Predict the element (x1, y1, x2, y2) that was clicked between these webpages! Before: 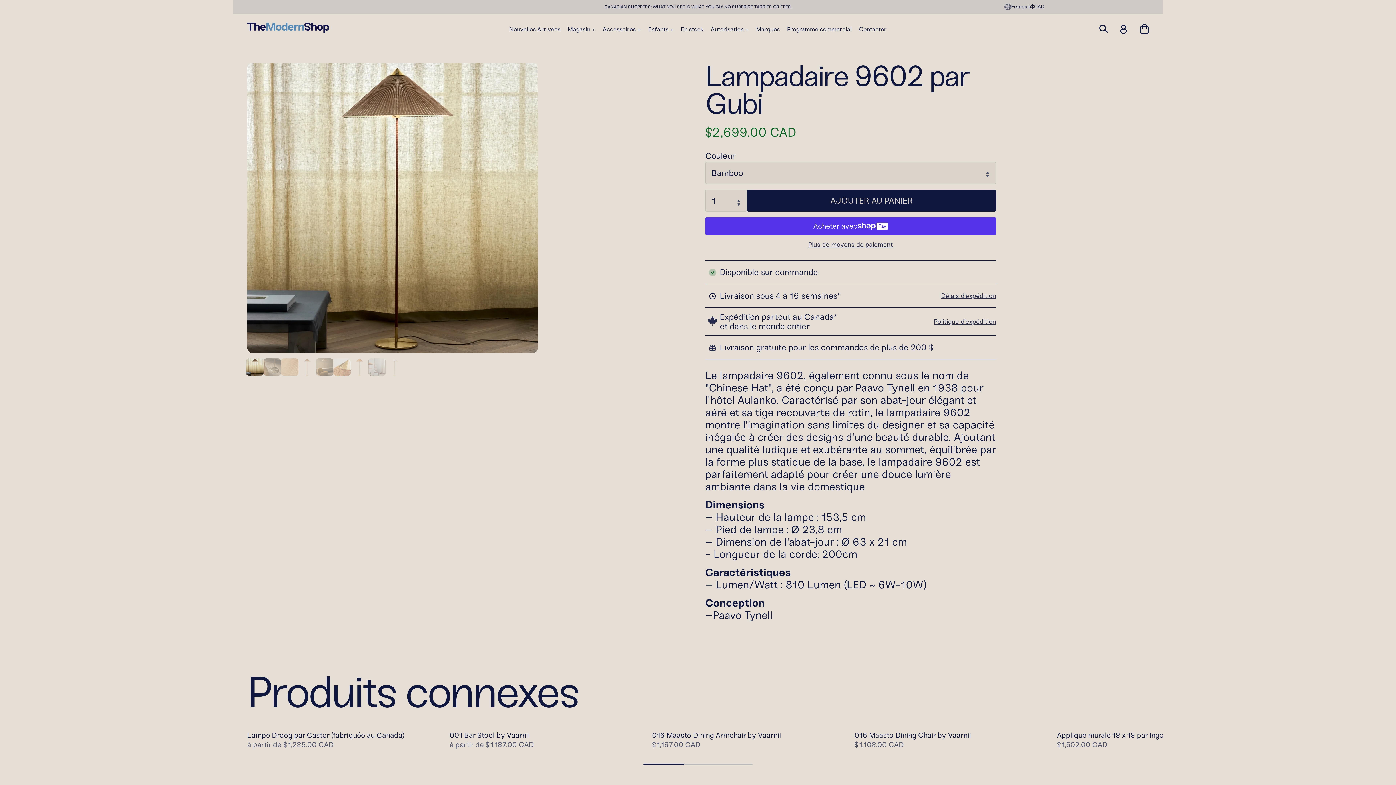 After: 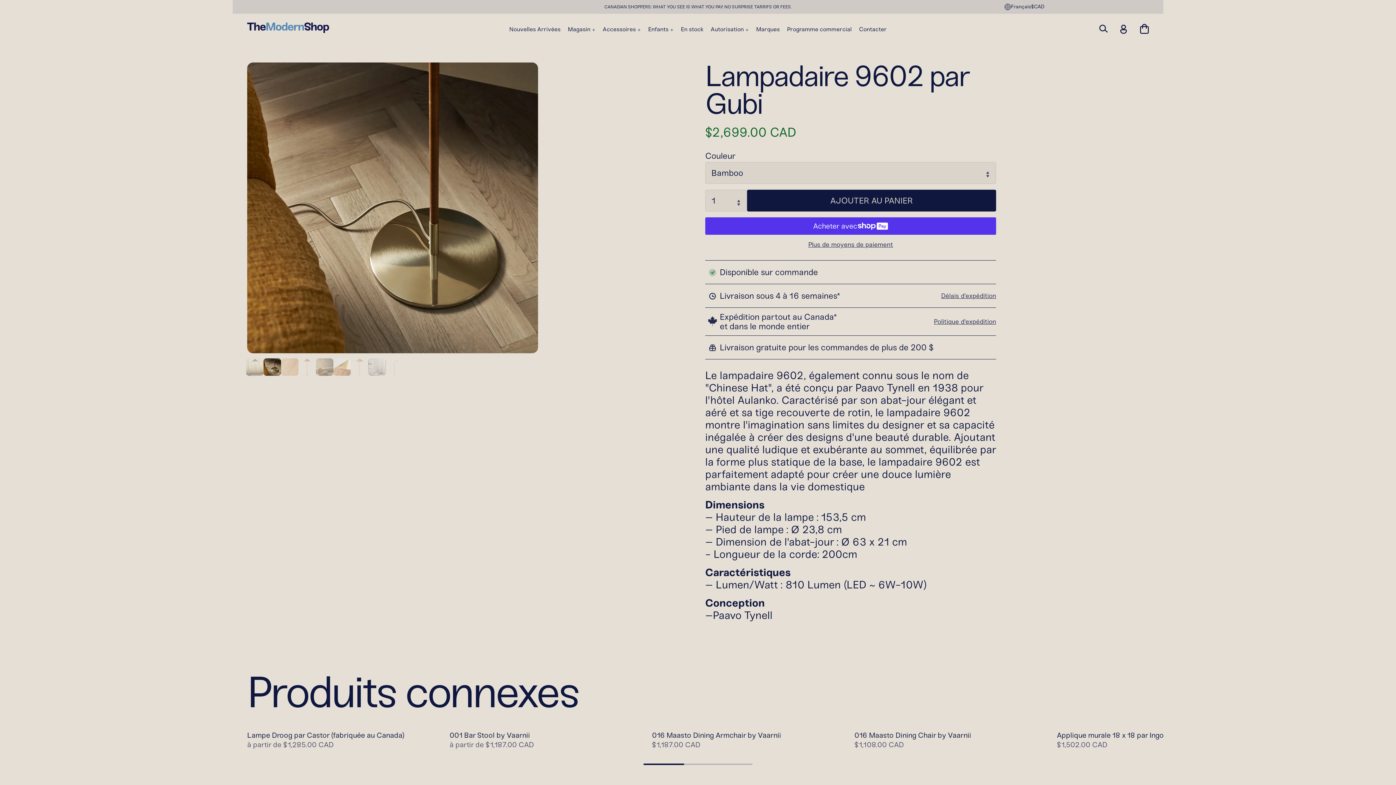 Action: bbox: (263, 358, 281, 376)